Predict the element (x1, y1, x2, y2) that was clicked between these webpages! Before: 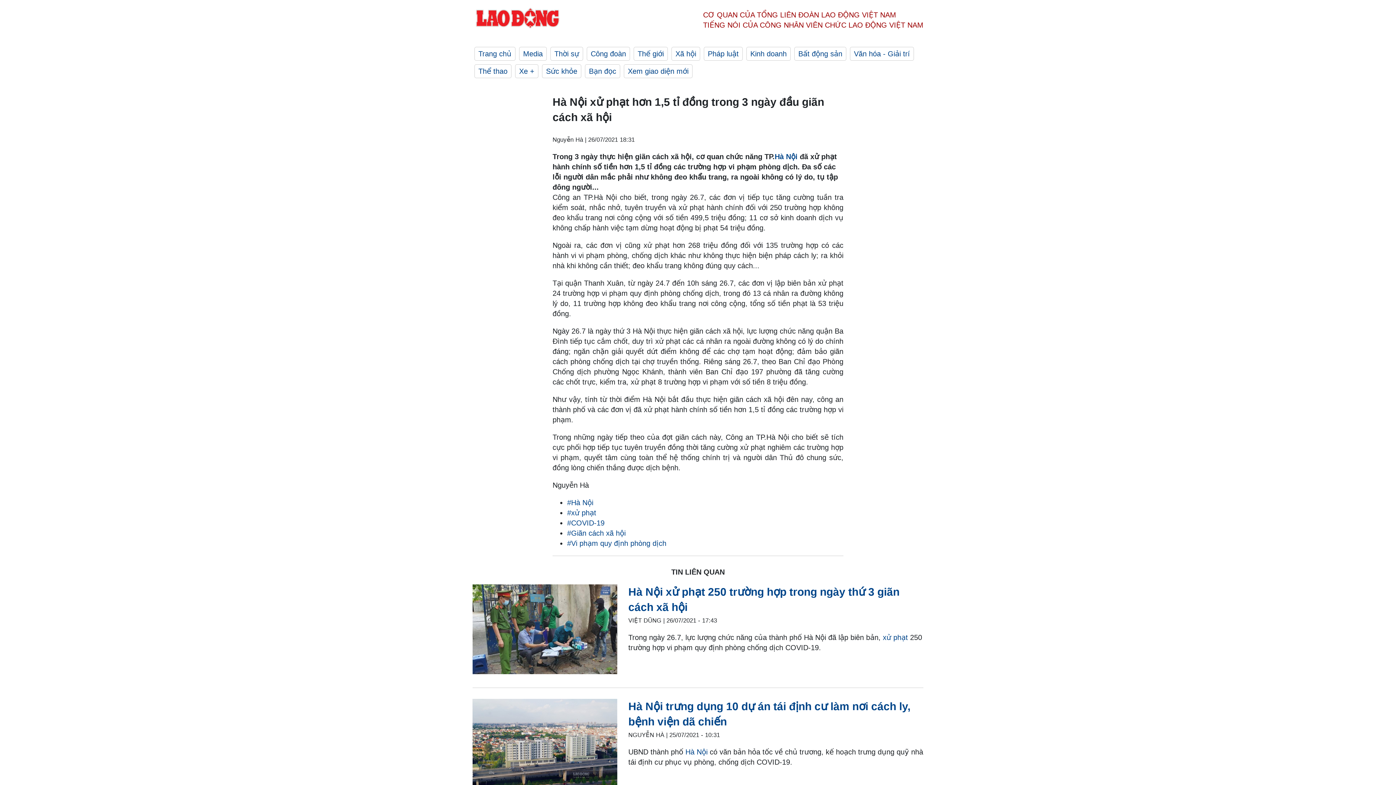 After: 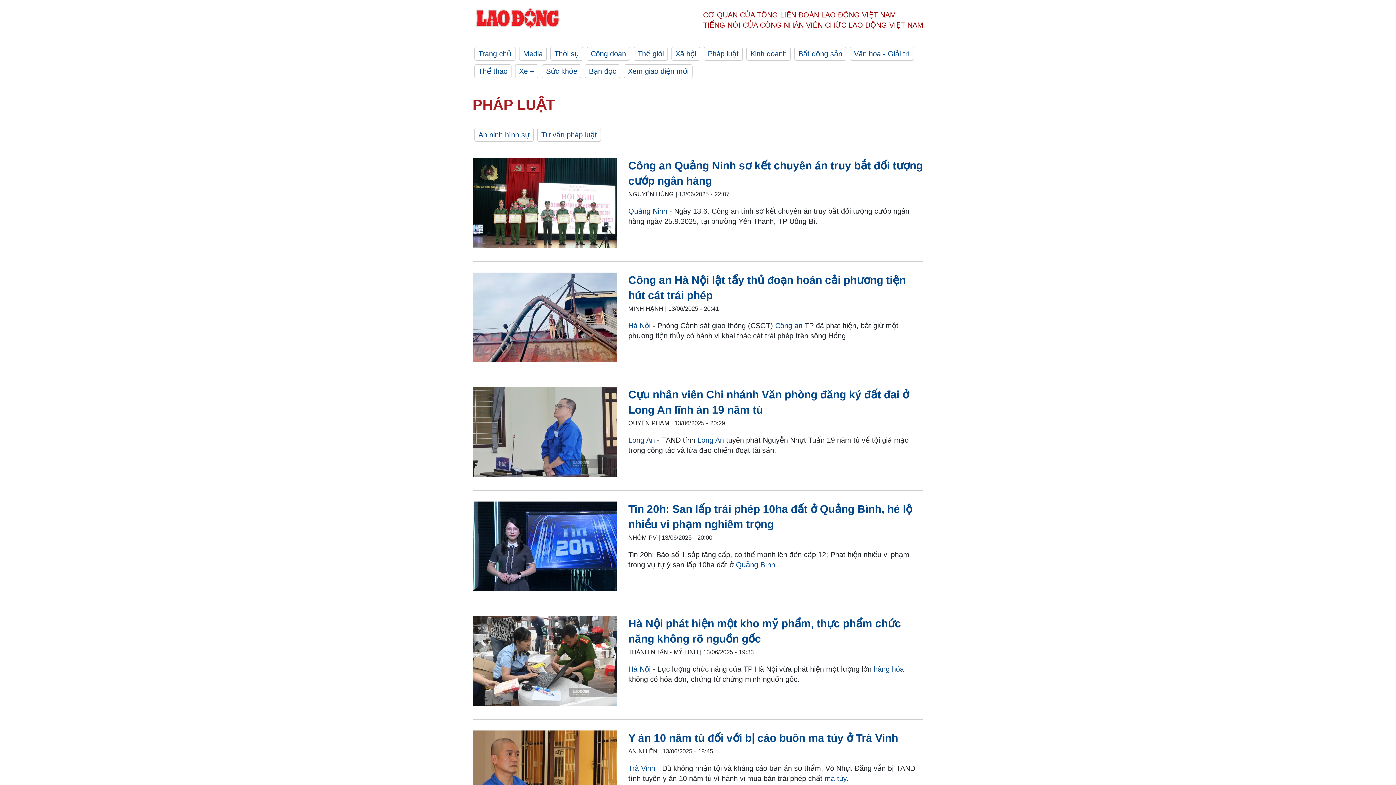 Action: label: Pháp luật bbox: (704, 46, 742, 60)